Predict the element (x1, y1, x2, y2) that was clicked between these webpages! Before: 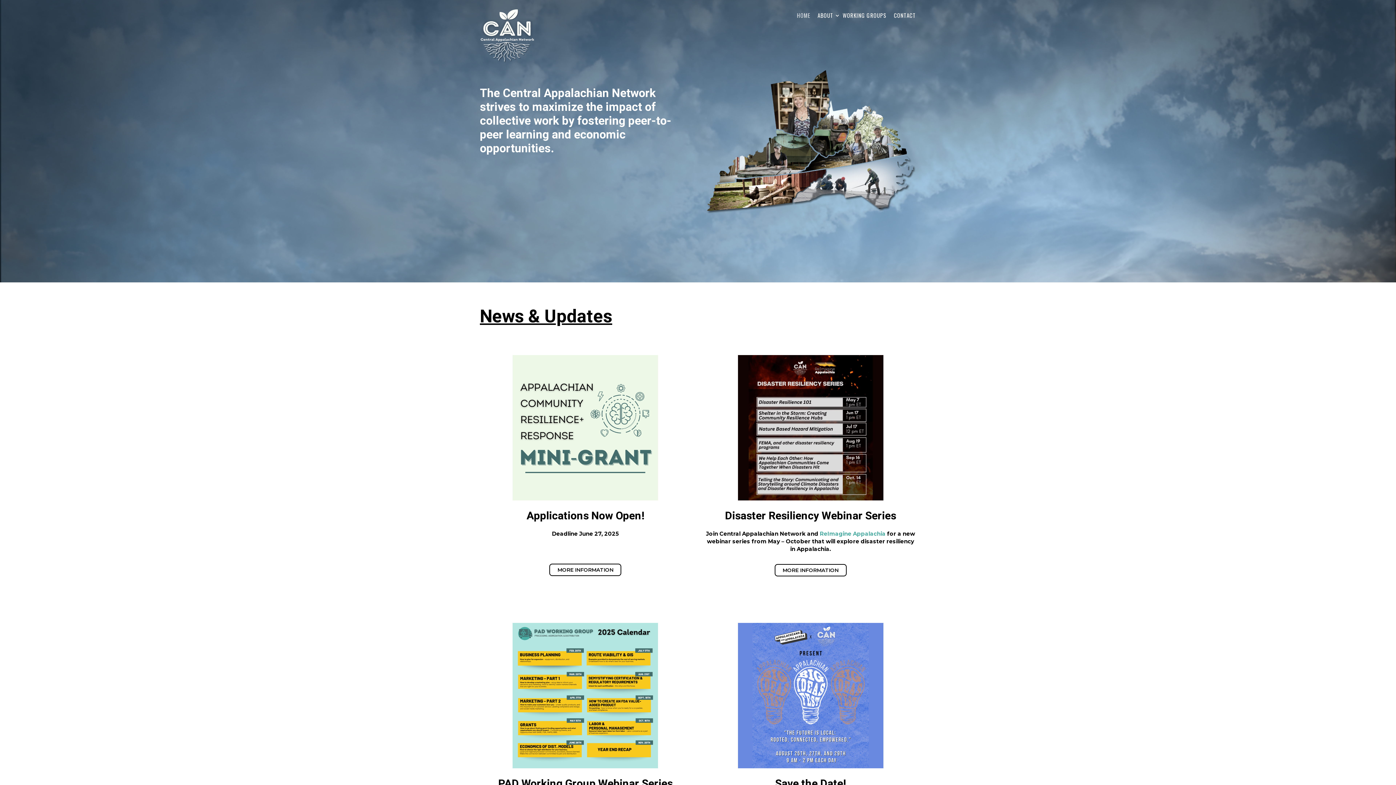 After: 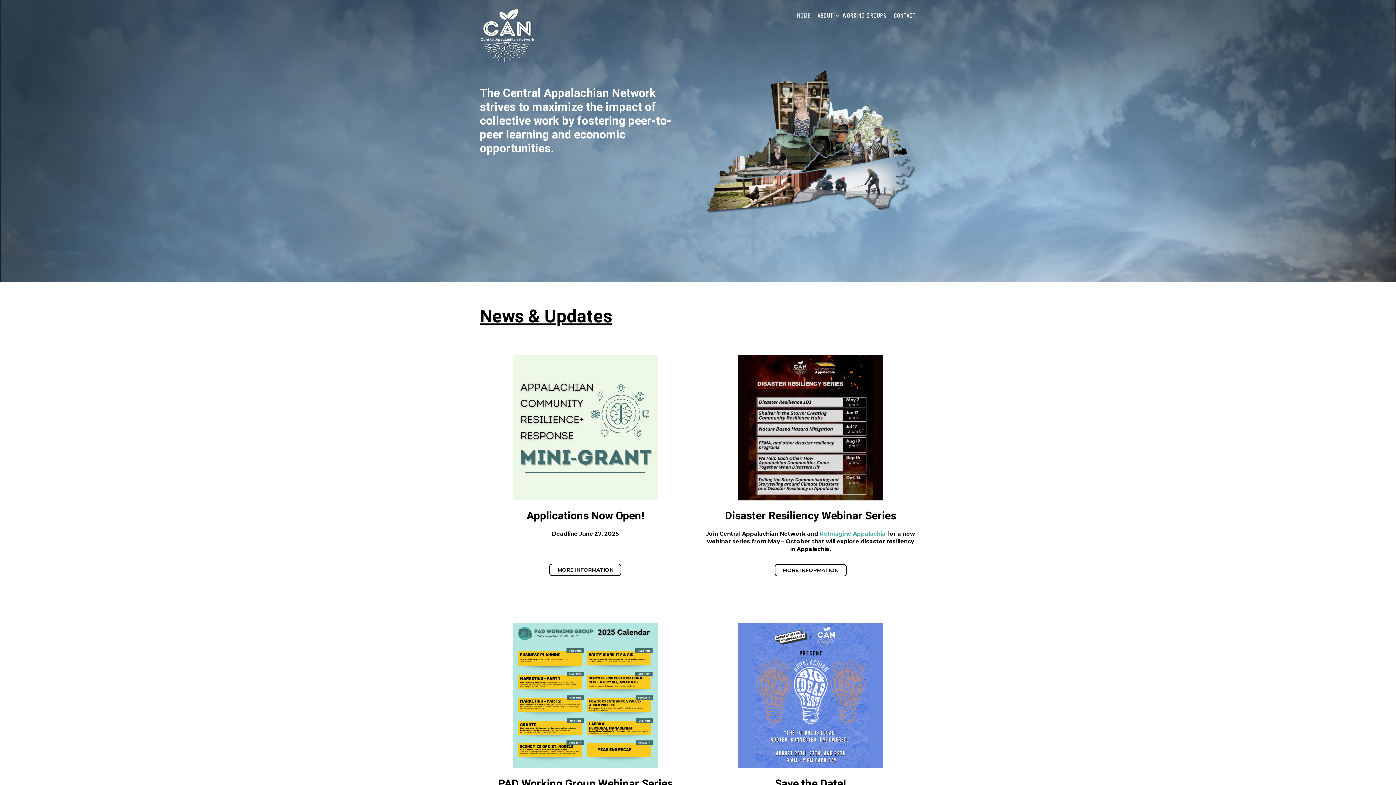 Action: bbox: (480, 8, 534, 62)